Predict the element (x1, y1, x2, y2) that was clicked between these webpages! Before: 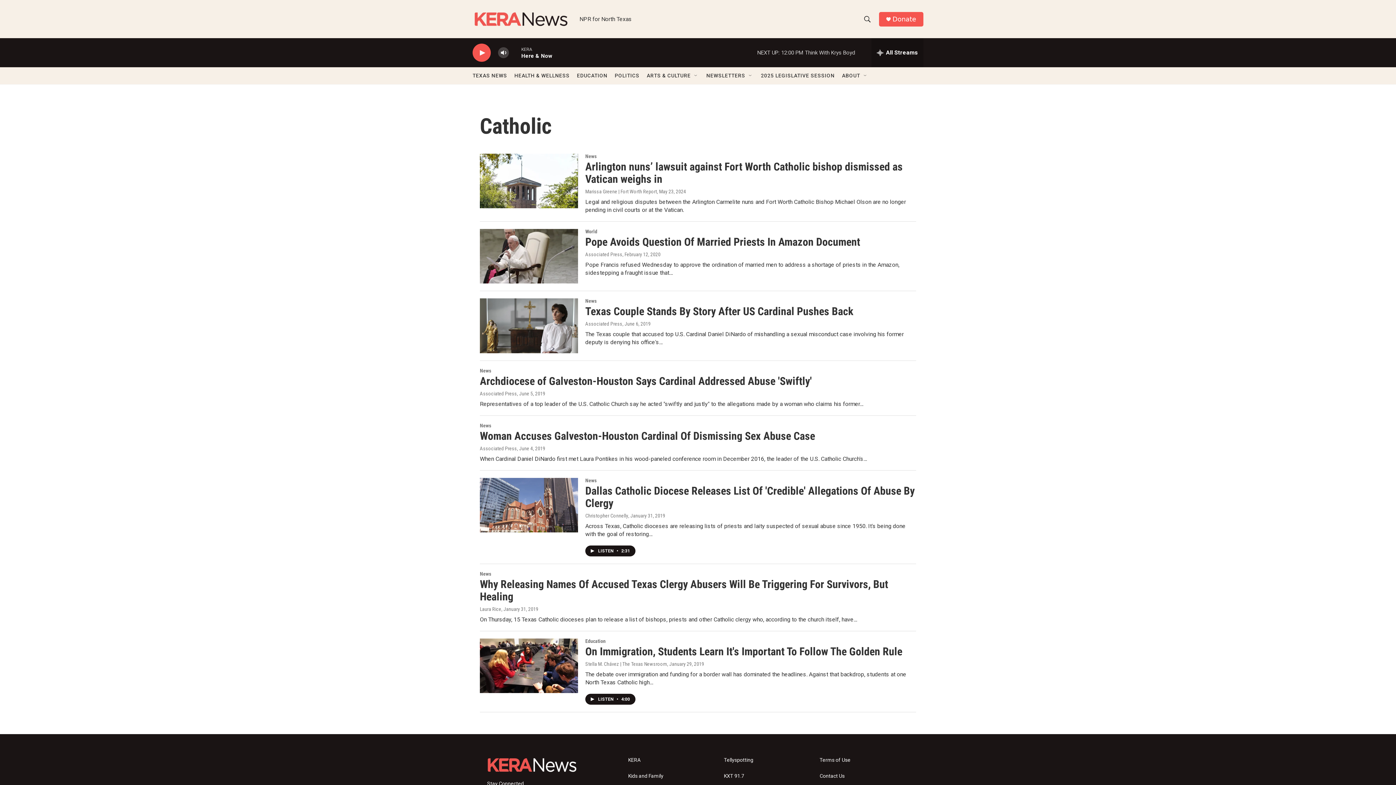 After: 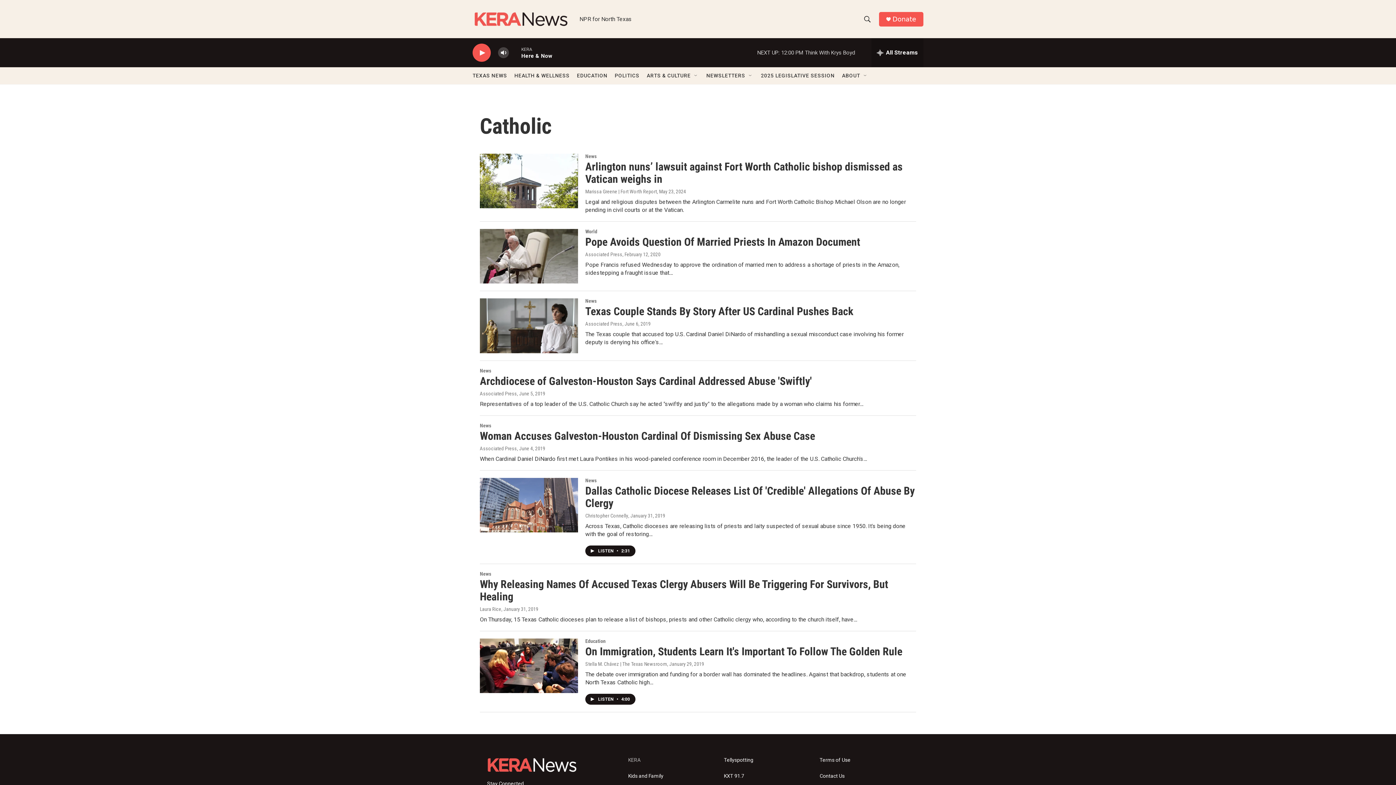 Action: label: KERA bbox: (628, 757, 717, 763)